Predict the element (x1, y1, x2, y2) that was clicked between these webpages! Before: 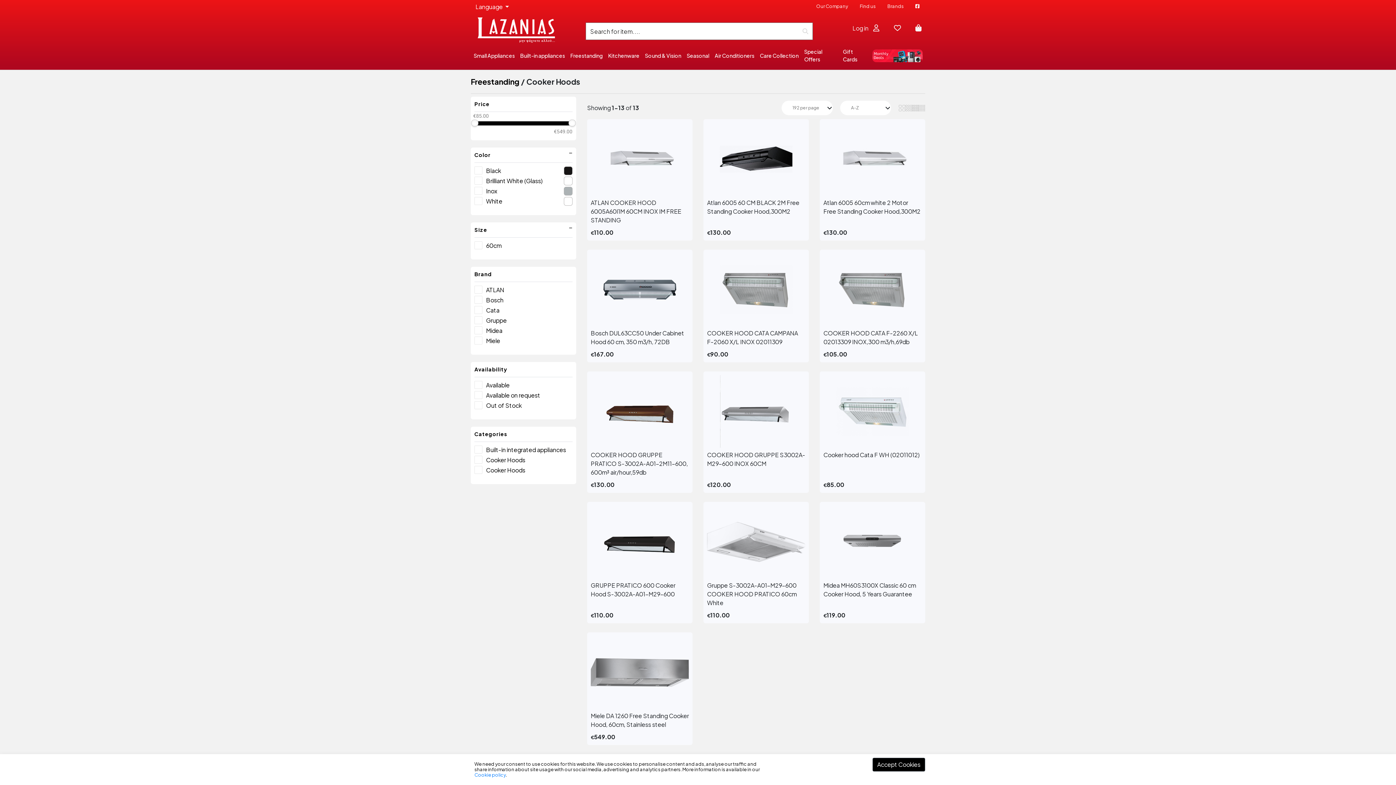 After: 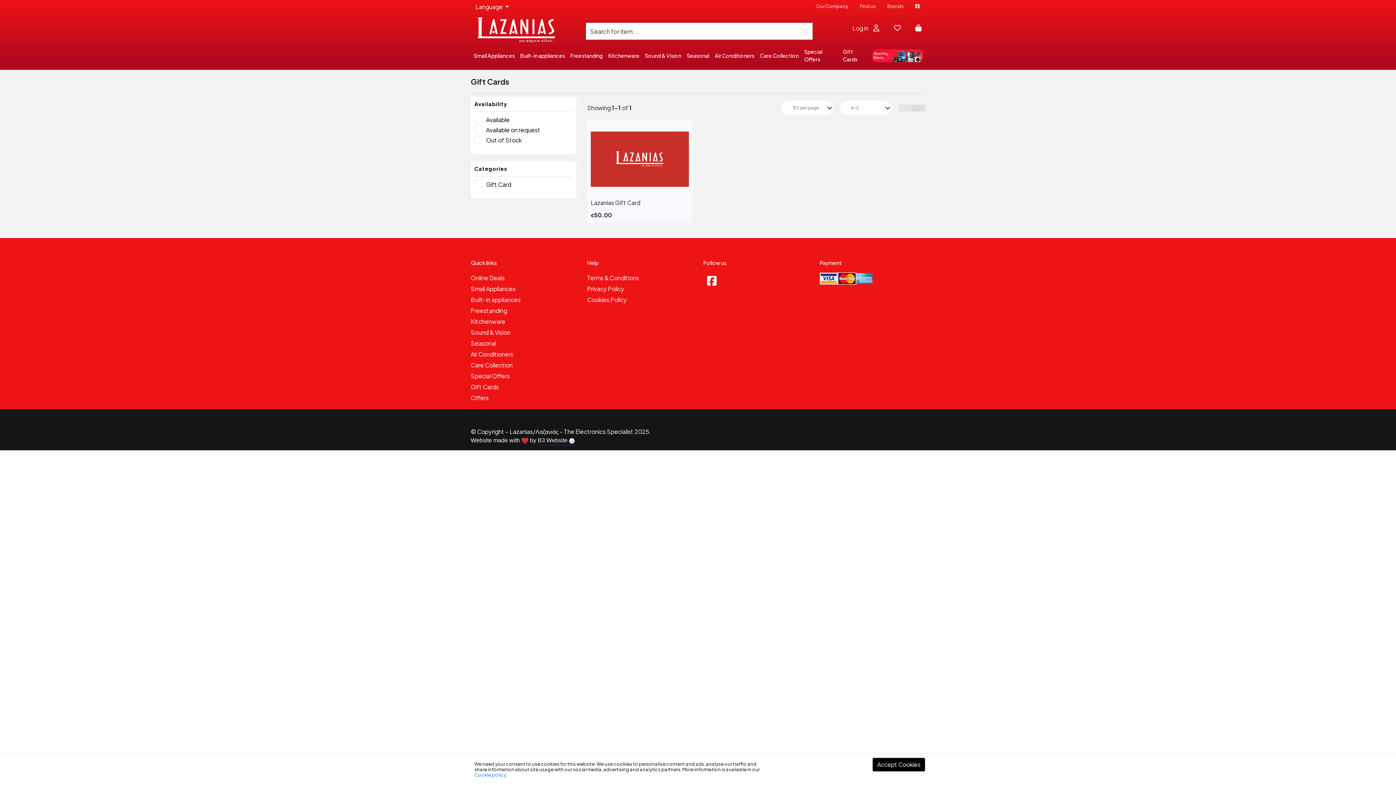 Action: label: Gift Cards bbox: (840, 45, 869, 66)